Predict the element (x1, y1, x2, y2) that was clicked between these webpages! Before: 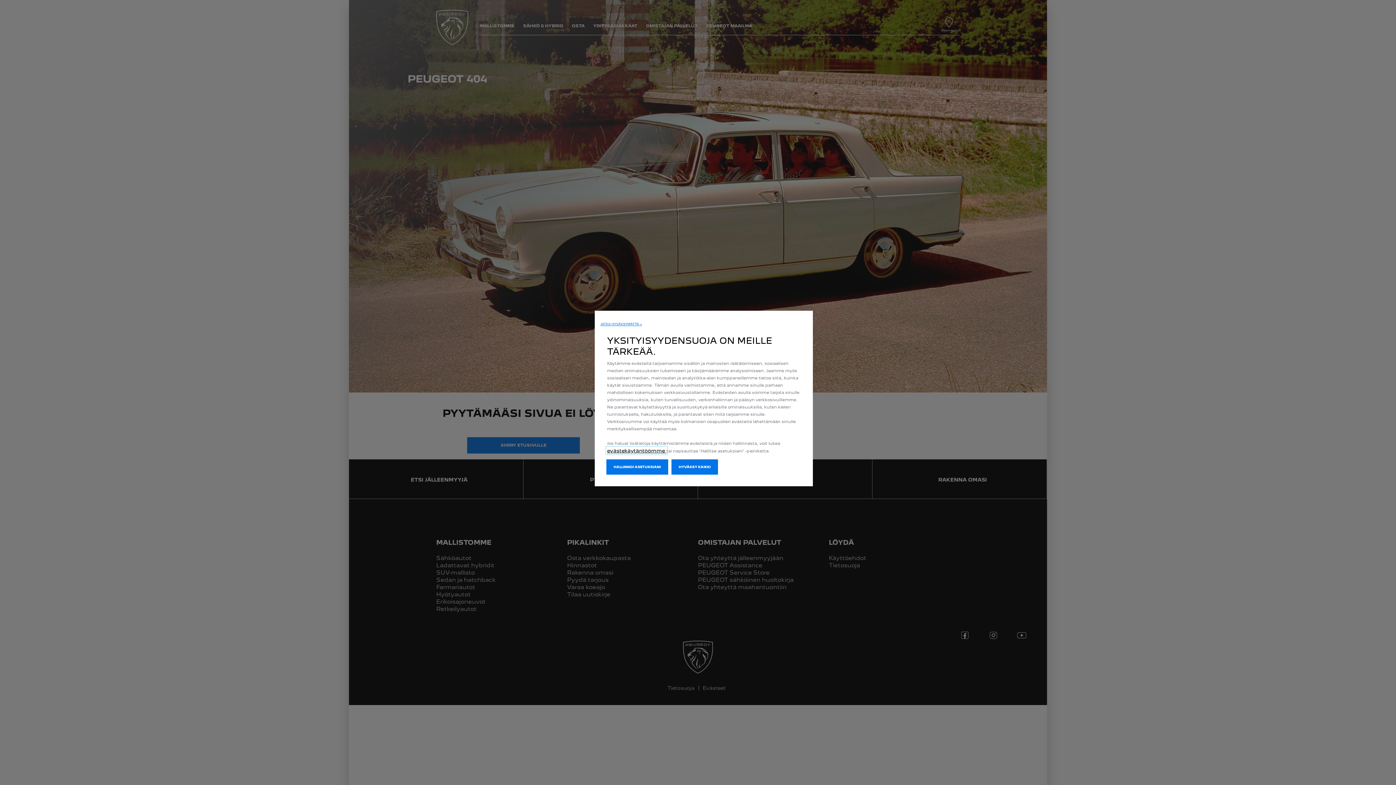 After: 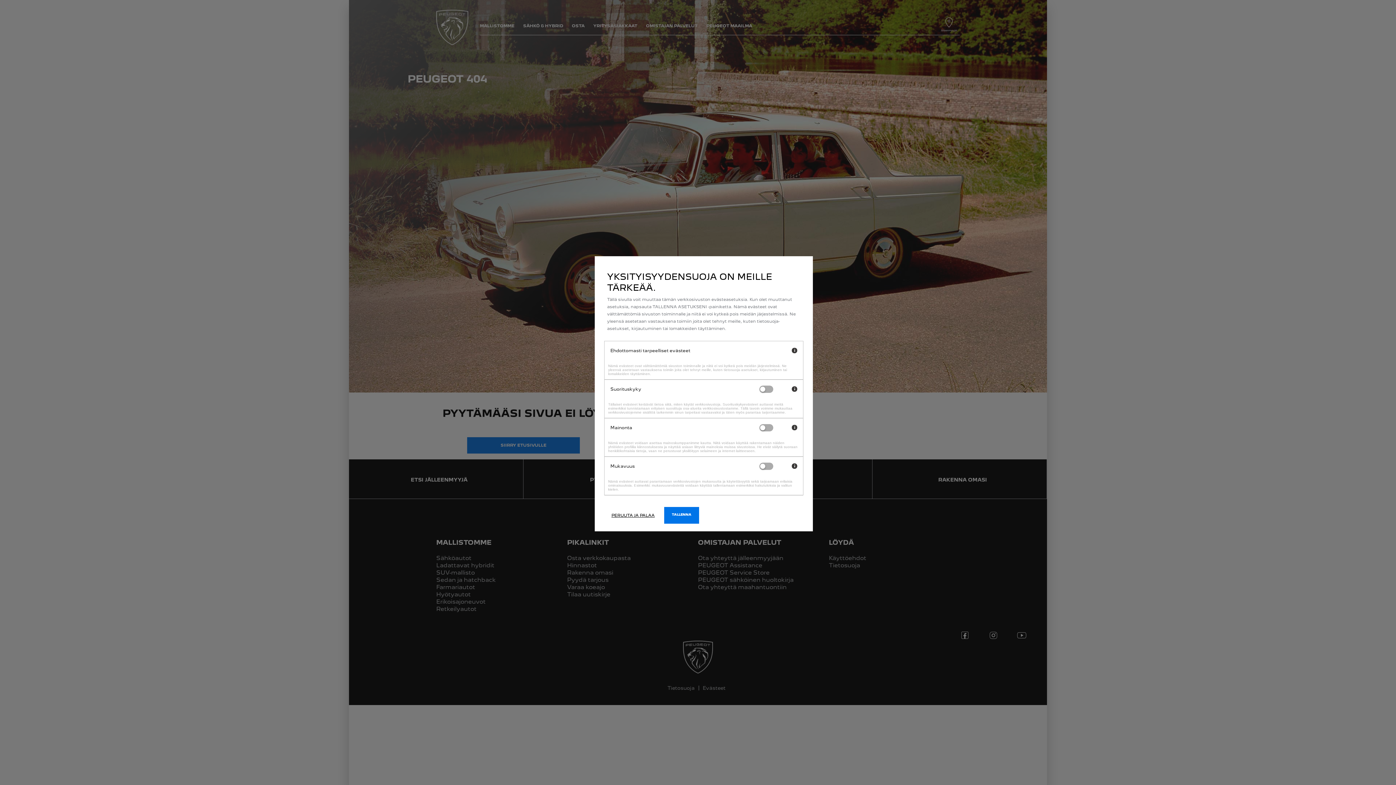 Action: label: HALLINNOI ASETUKSIANI bbox: (606, 459, 668, 474)